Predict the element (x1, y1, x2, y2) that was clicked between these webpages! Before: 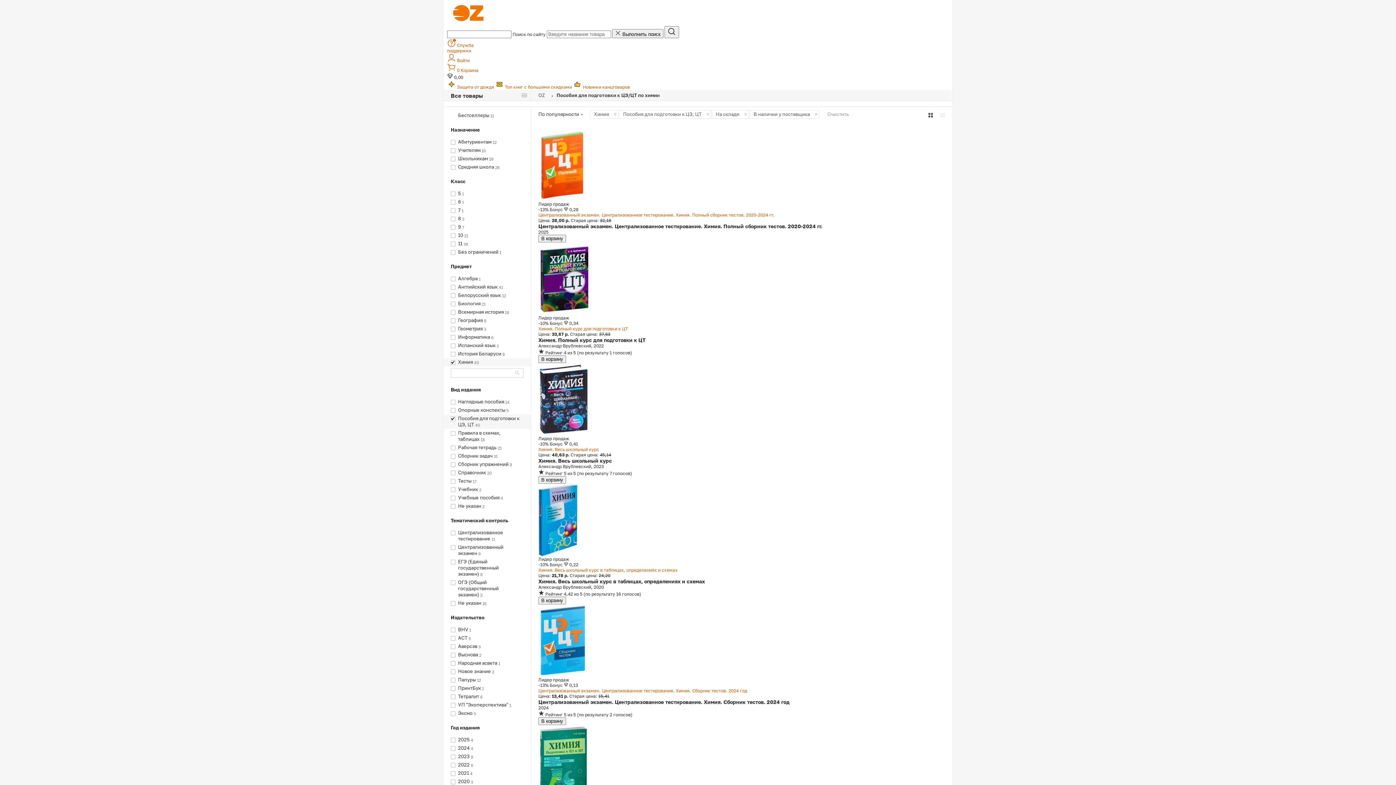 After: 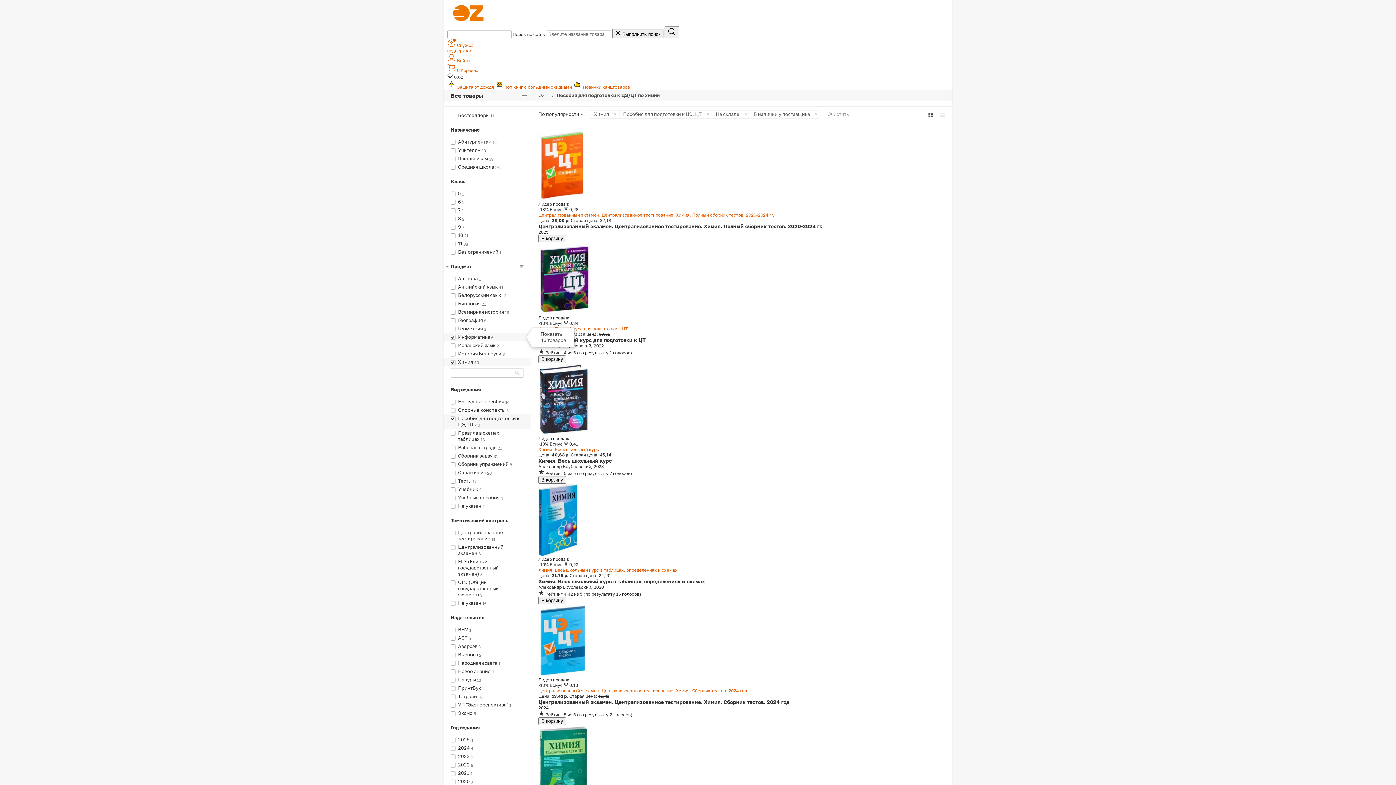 Action: label: Информатика bbox: (458, 334, 490, 340)